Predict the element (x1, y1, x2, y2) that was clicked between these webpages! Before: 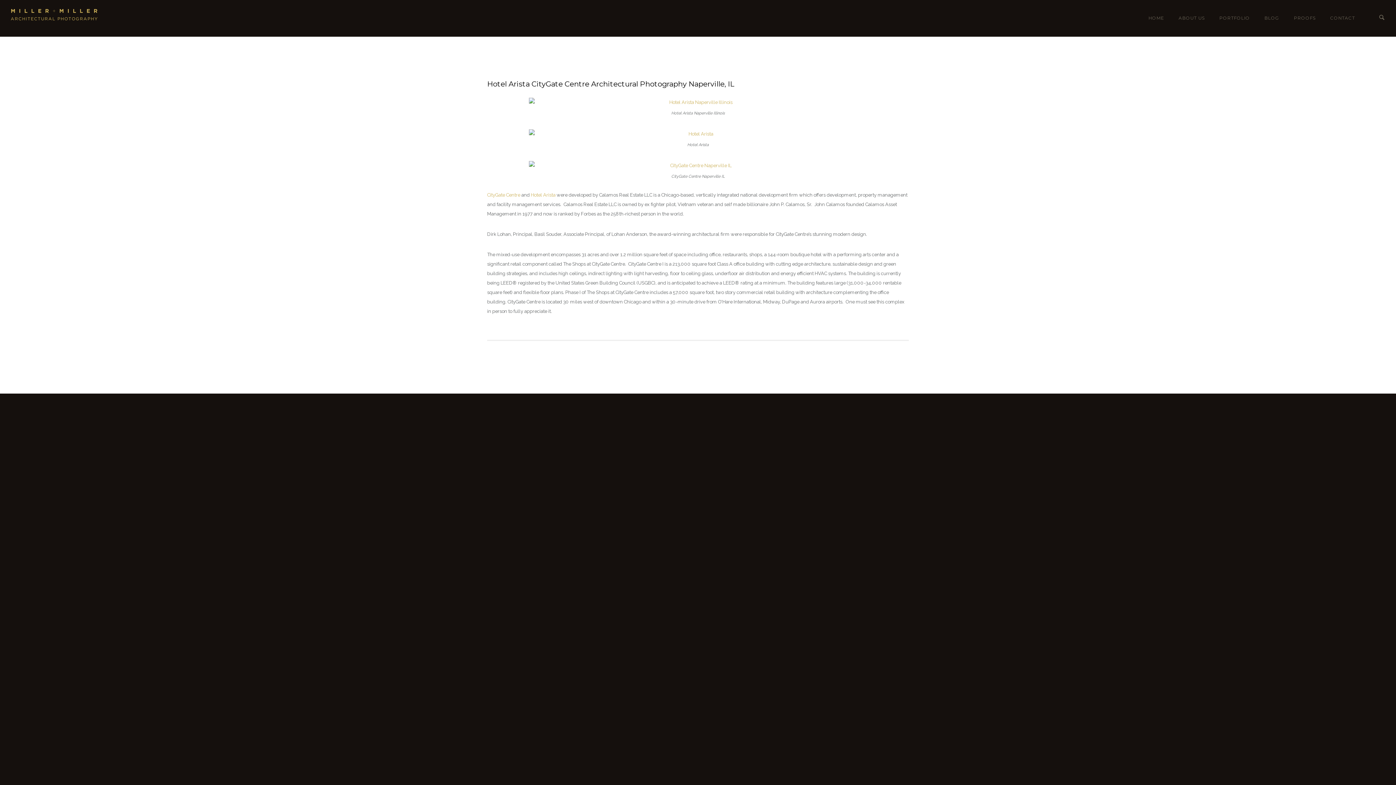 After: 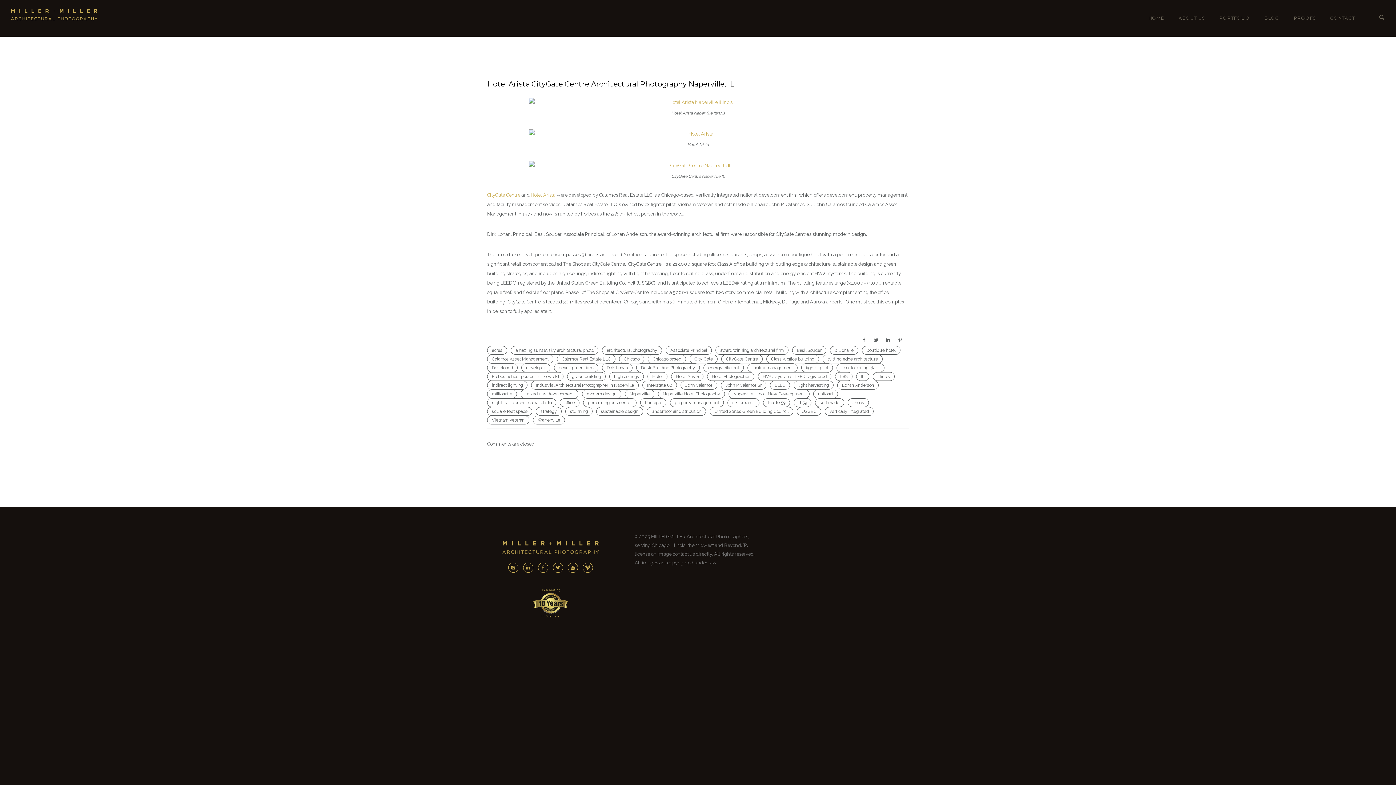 Action: label: Hotel Arista CityGate Centre Architectural Photography Naperville, IL bbox: (487, 76, 734, 91)